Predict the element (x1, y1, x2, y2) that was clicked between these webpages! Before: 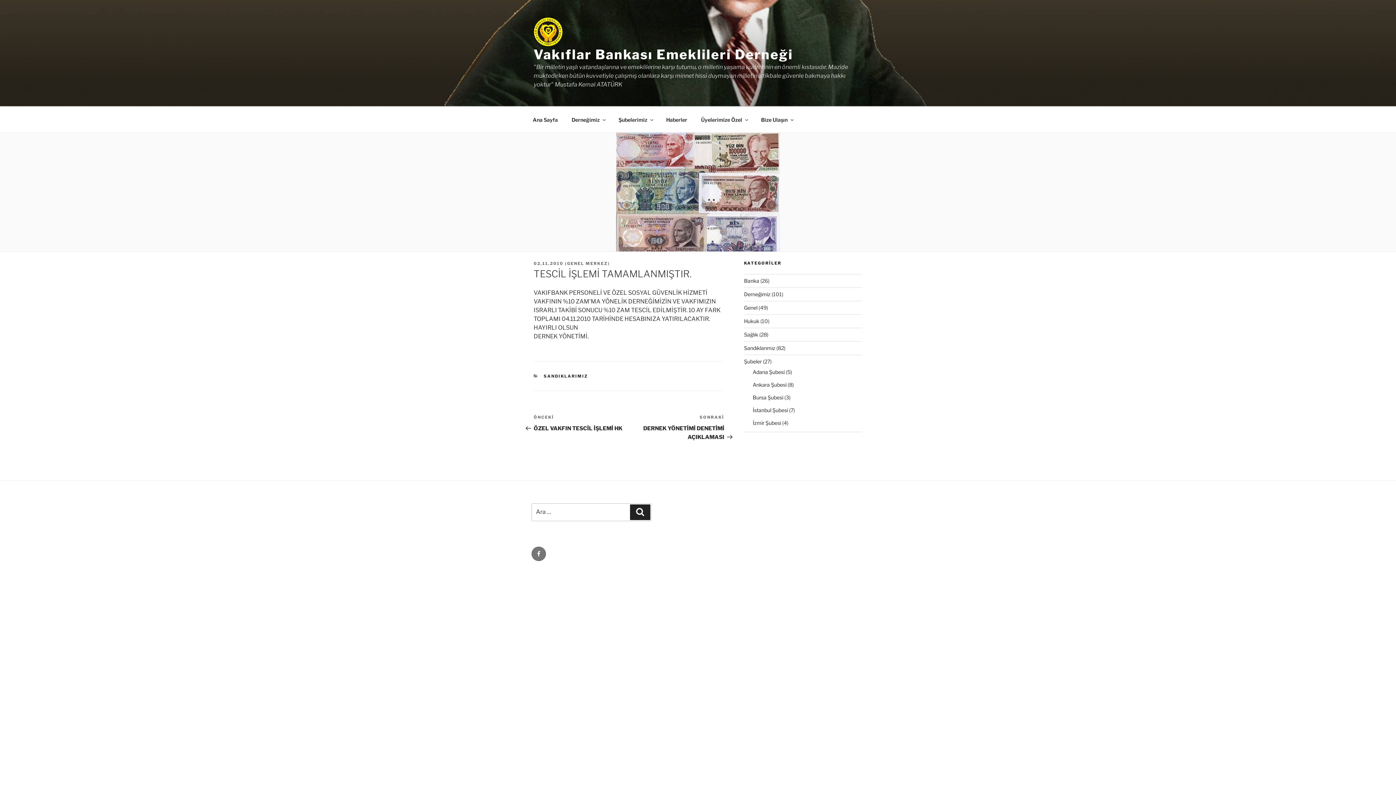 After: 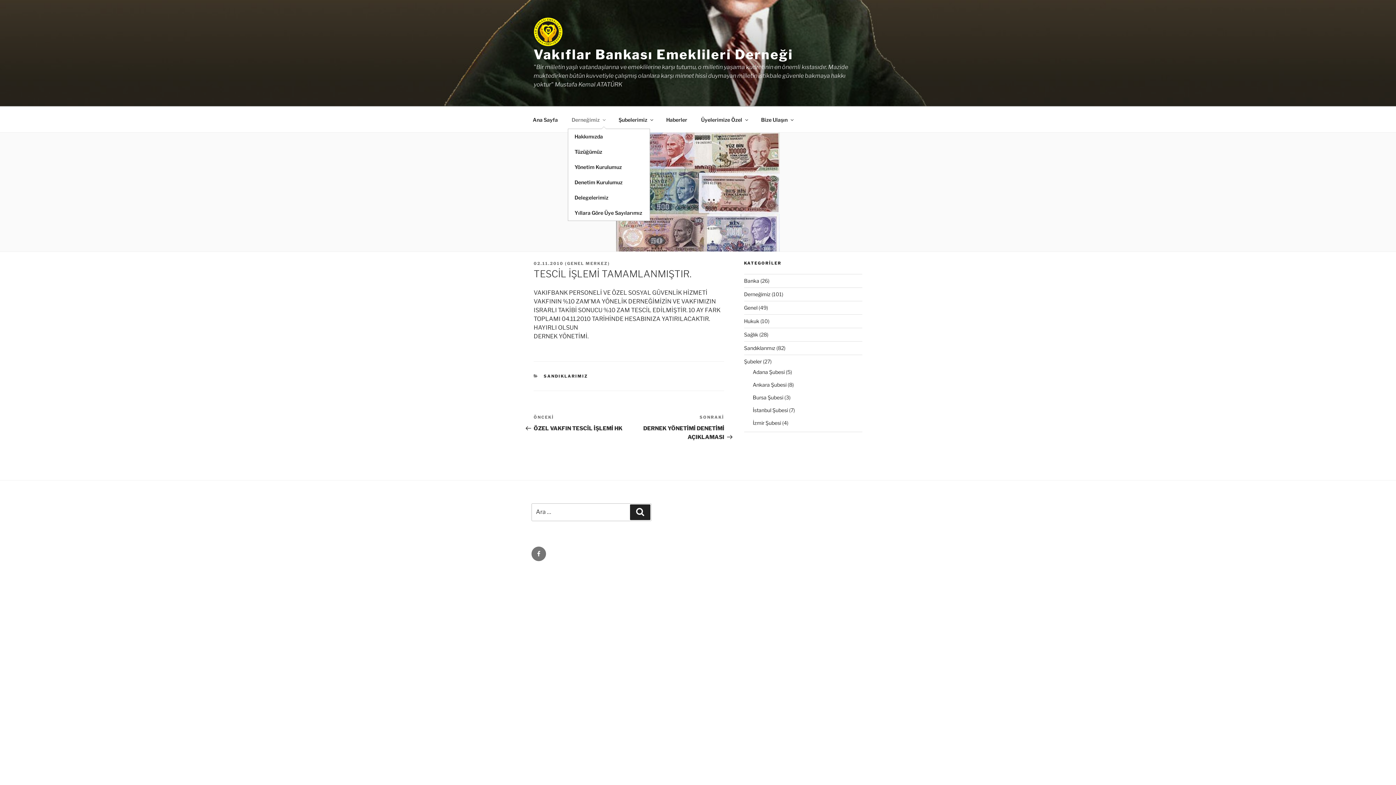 Action: label: Derneğimiz bbox: (565, 110, 611, 128)